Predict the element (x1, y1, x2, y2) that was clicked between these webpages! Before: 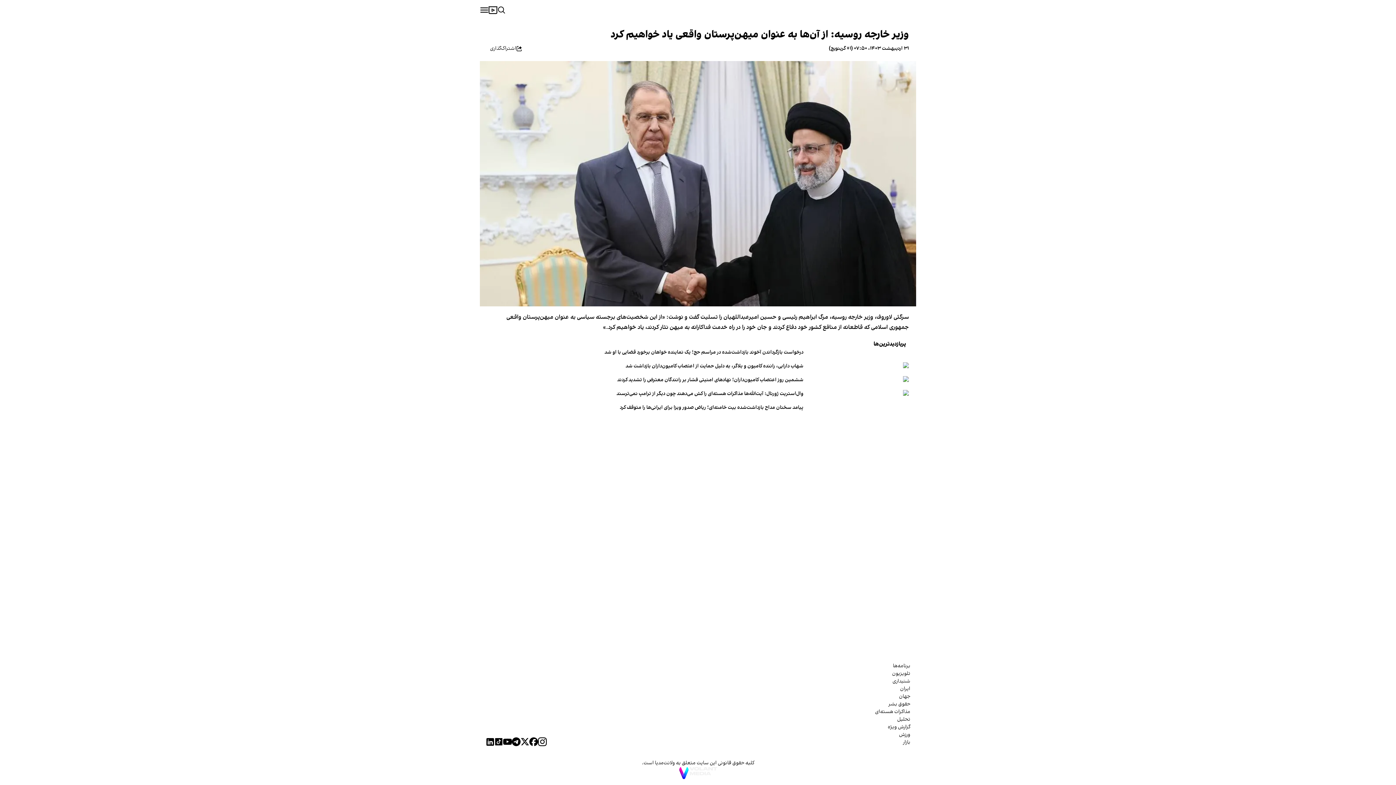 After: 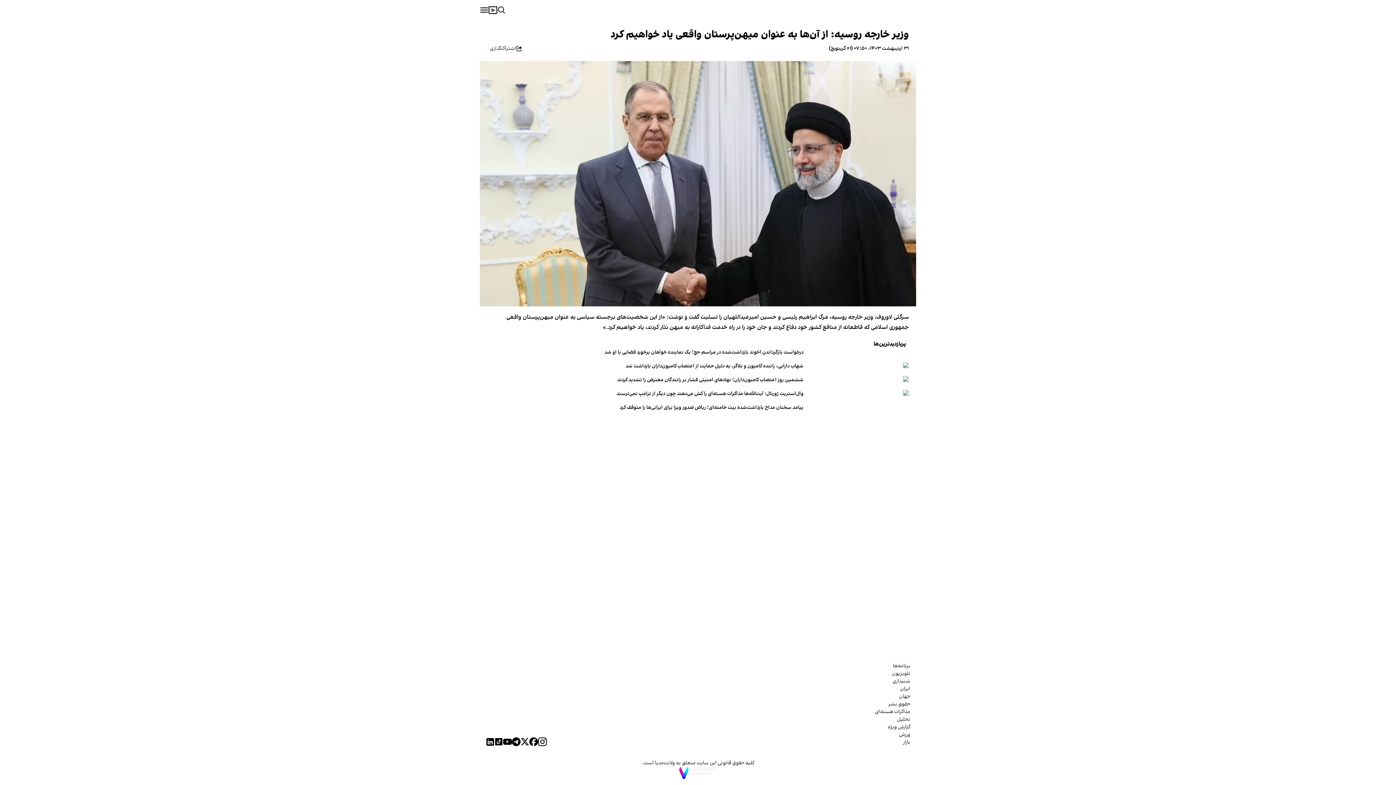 Action: bbox: (488, 5, 497, 14)